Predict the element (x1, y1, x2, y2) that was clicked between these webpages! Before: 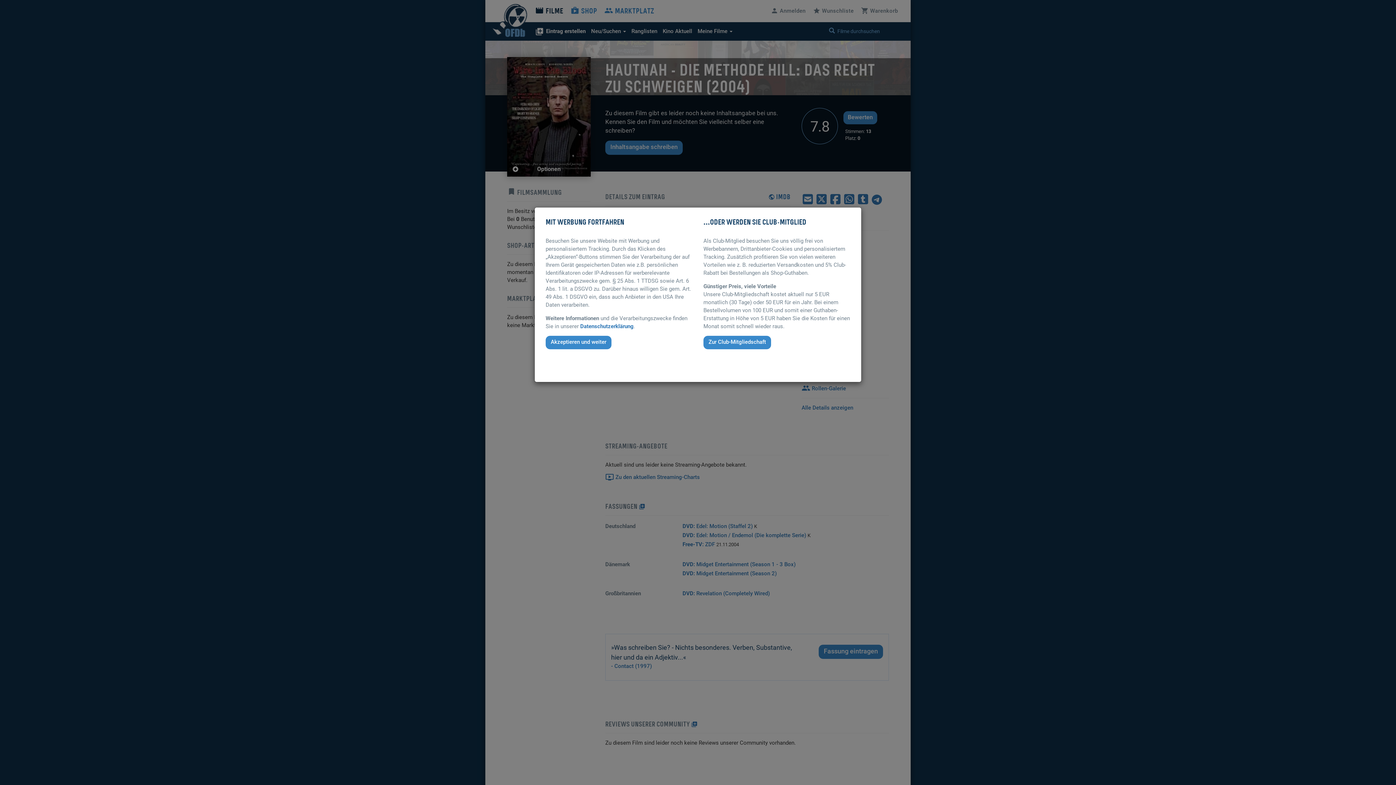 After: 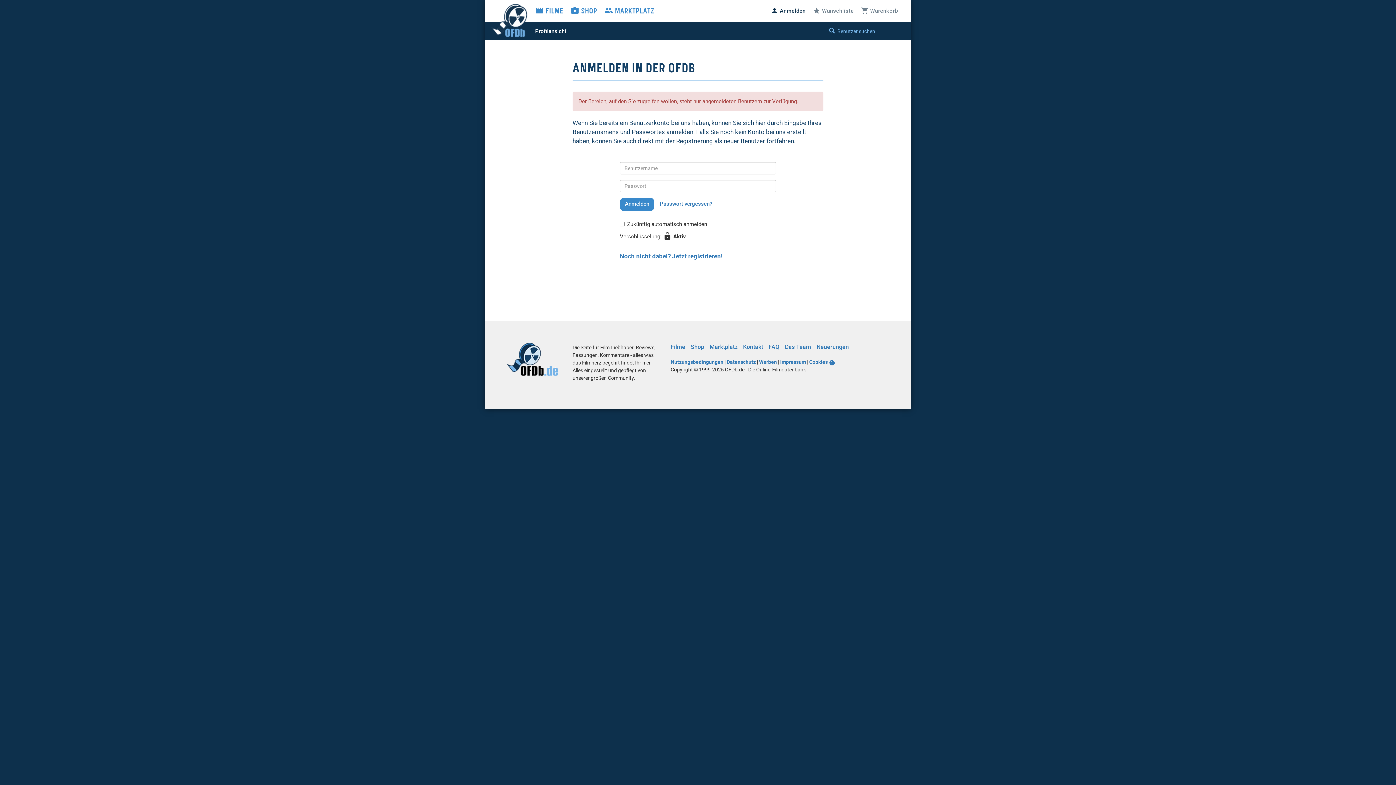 Action: bbox: (703, 338, 771, 345) label: Zur Club-Mitgliedschaft